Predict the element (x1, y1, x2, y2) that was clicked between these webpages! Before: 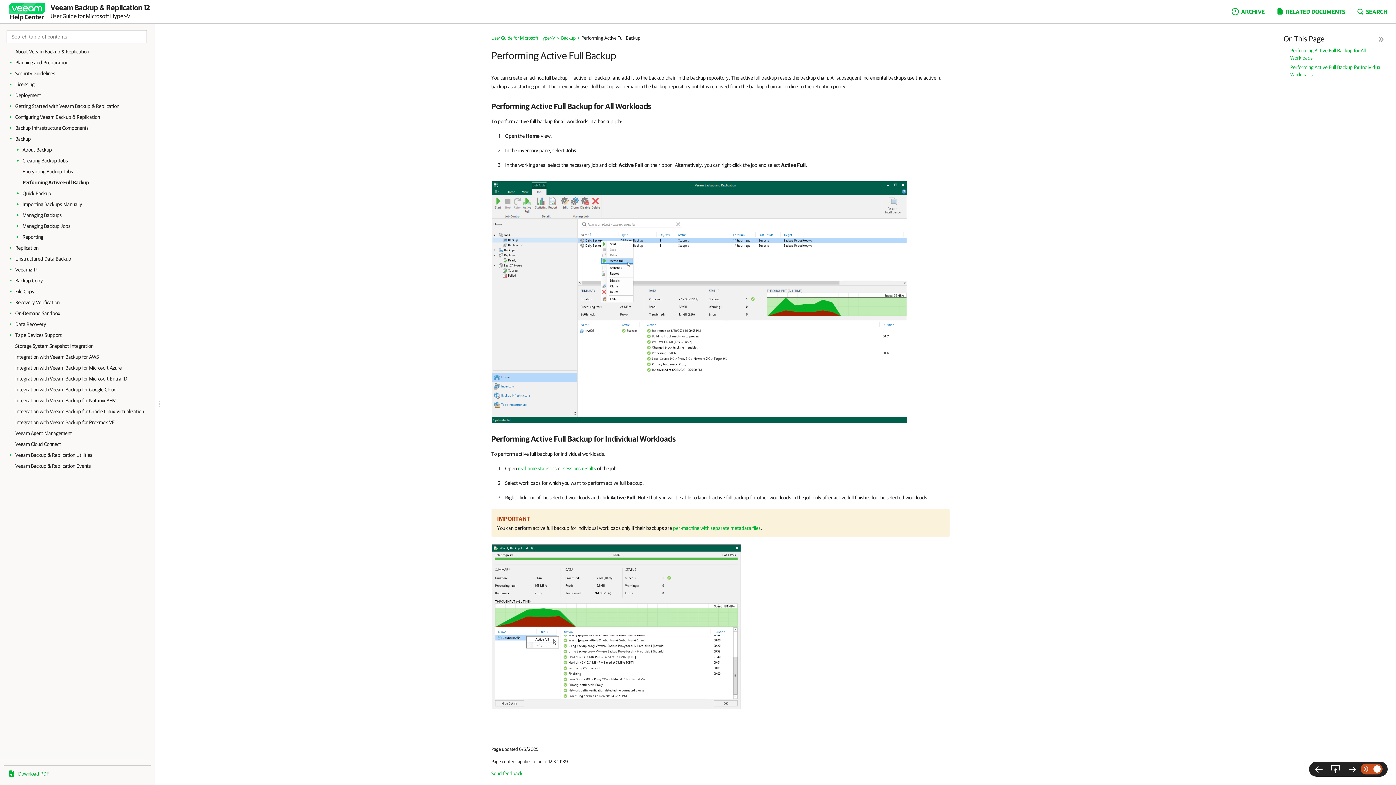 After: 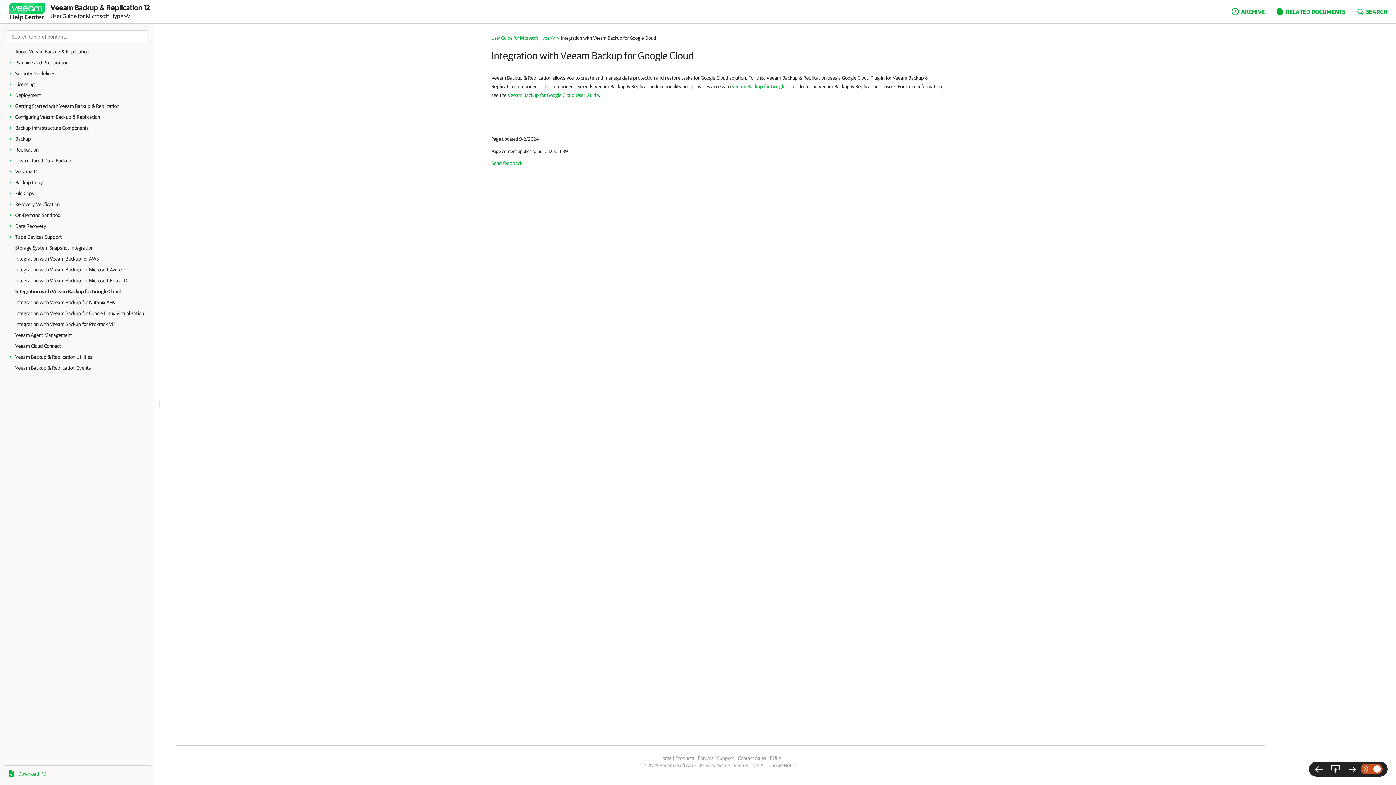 Action: bbox: (15, 384, 151, 395) label: Integration with Veeam Backup for Google Cloud